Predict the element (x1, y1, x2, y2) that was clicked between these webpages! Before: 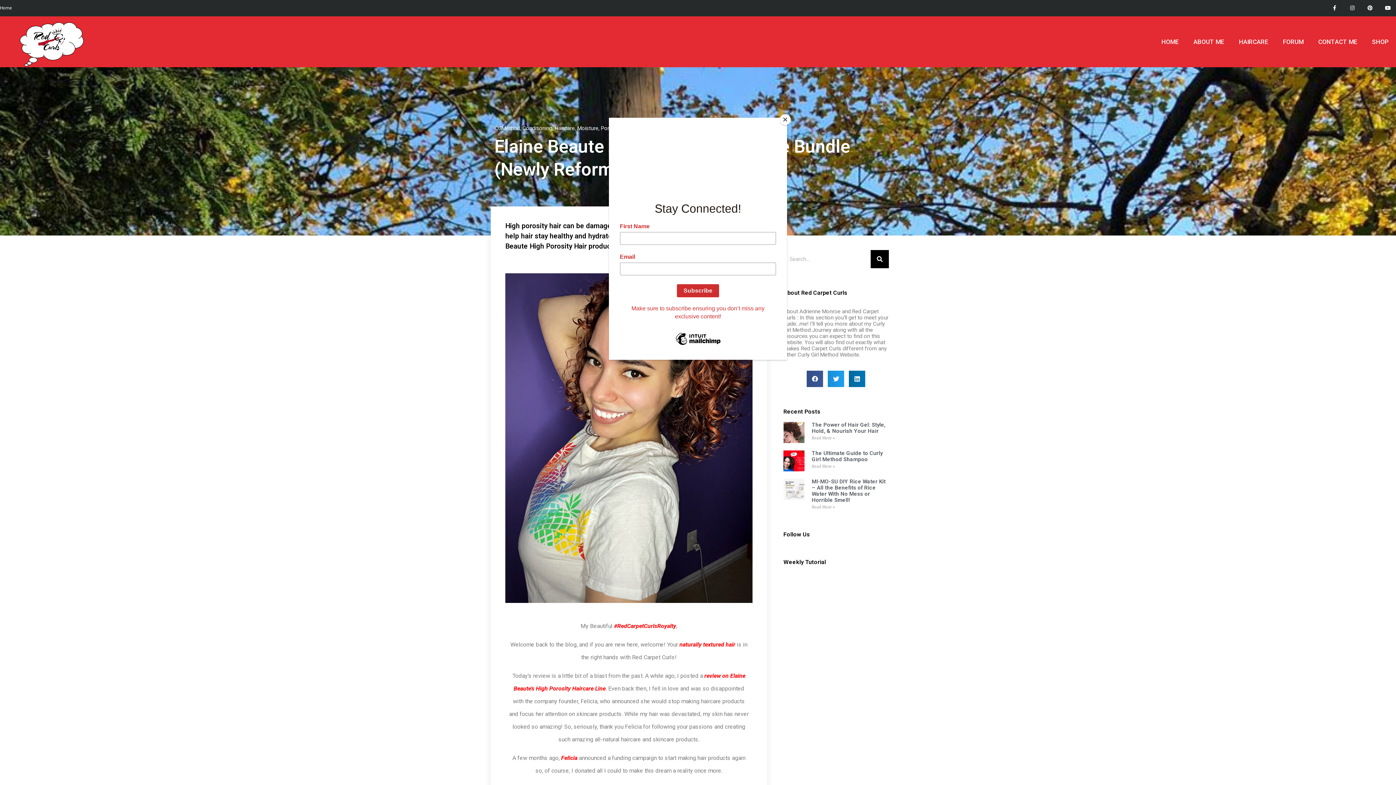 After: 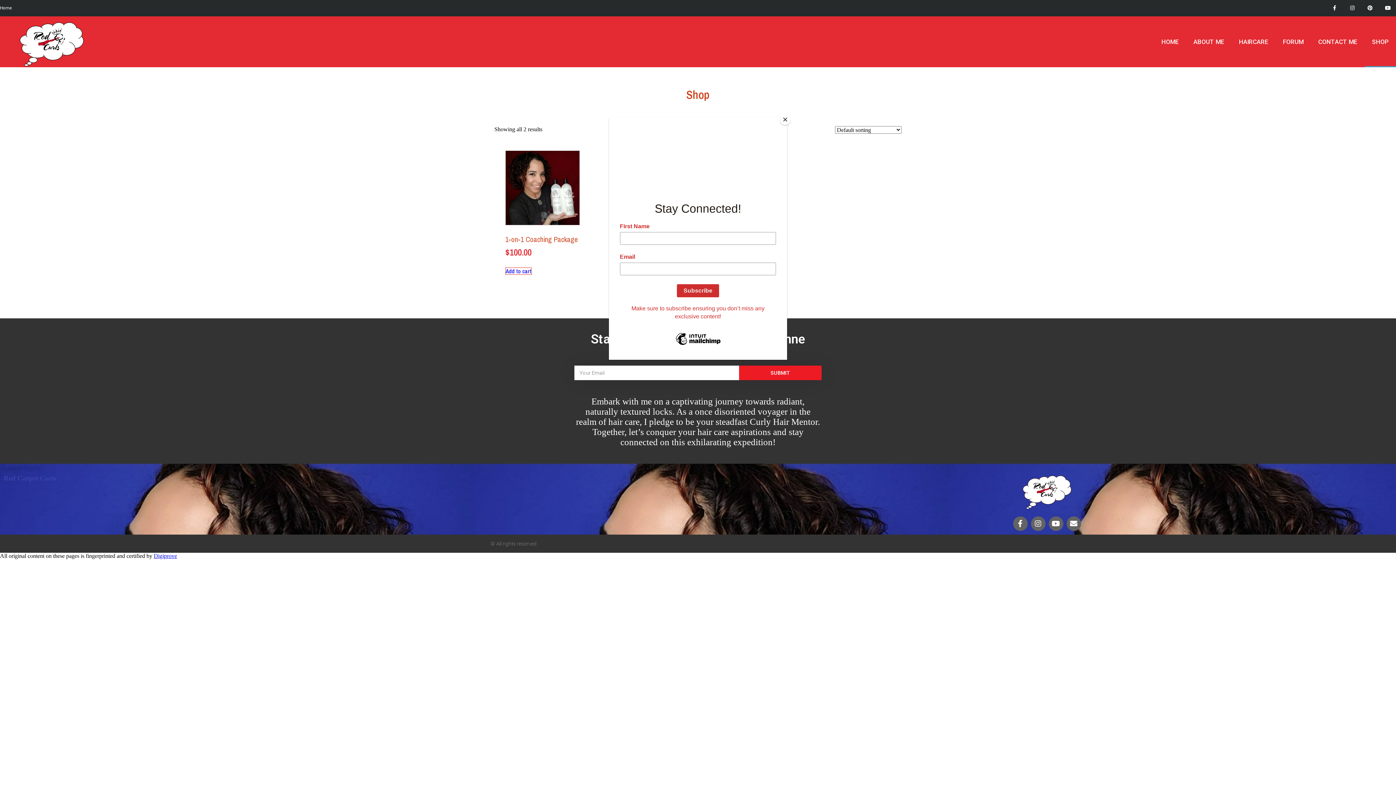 Action: bbox: (1365, 16, 1396, 67) label: SHOP